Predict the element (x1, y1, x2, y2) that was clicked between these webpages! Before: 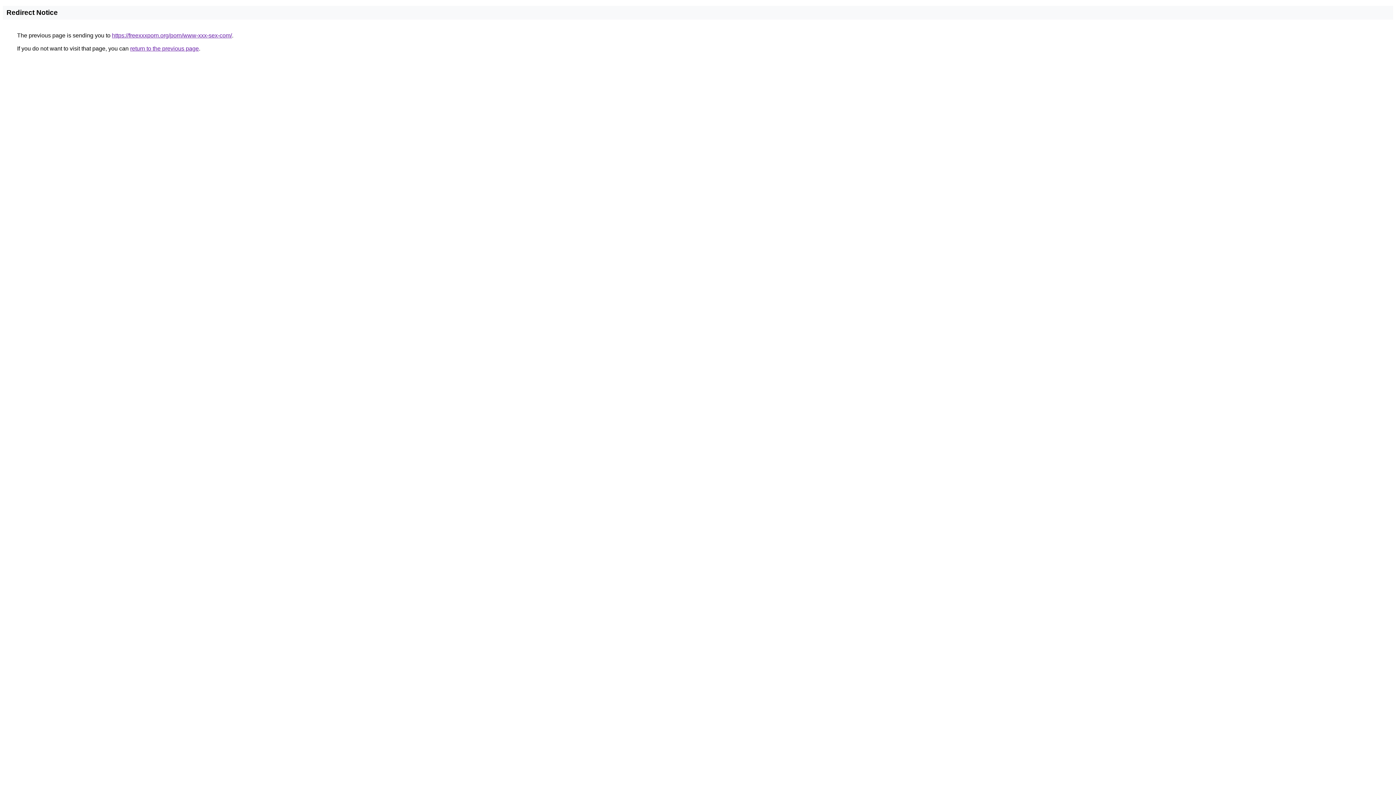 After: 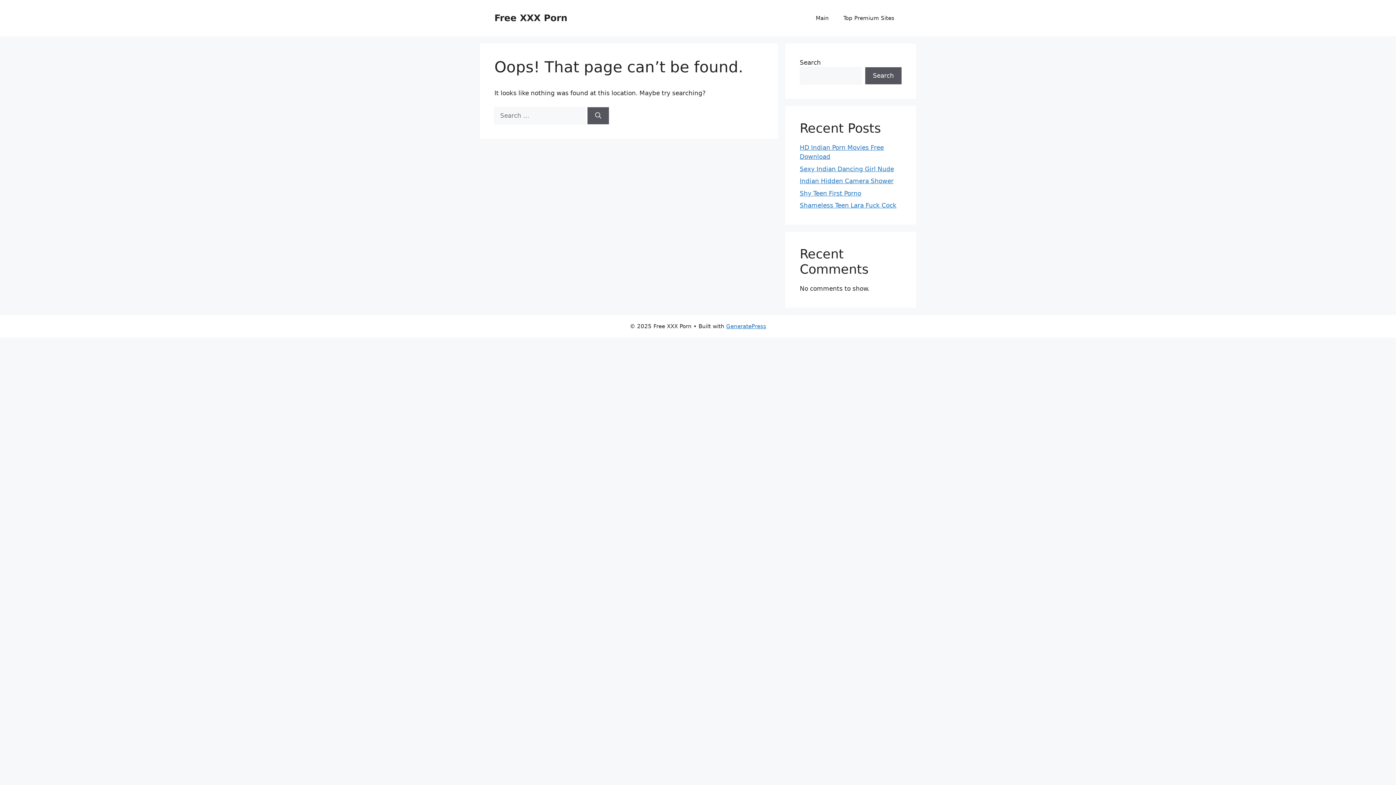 Action: label: https://freexxxporn.org/porn/www-xxx-sex-com/ bbox: (112, 32, 232, 38)